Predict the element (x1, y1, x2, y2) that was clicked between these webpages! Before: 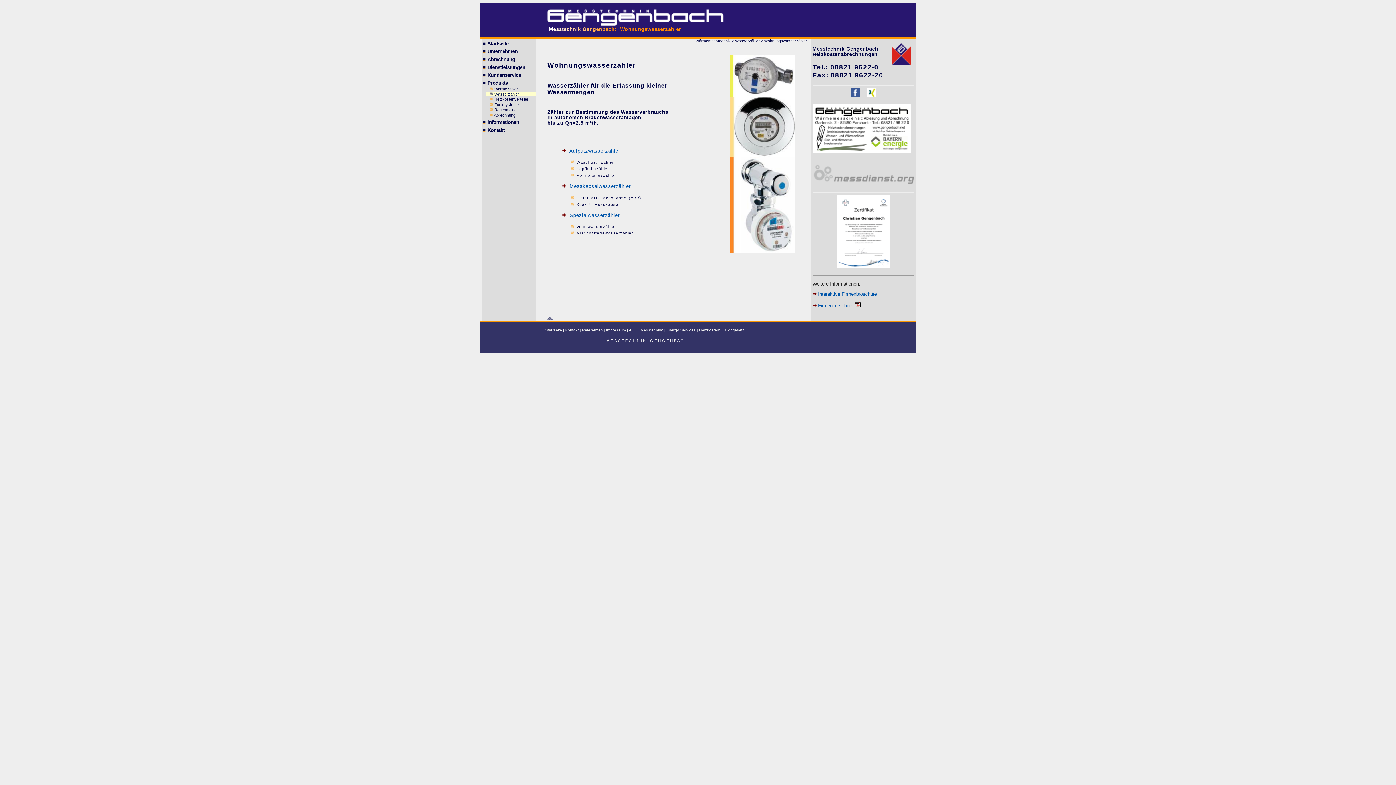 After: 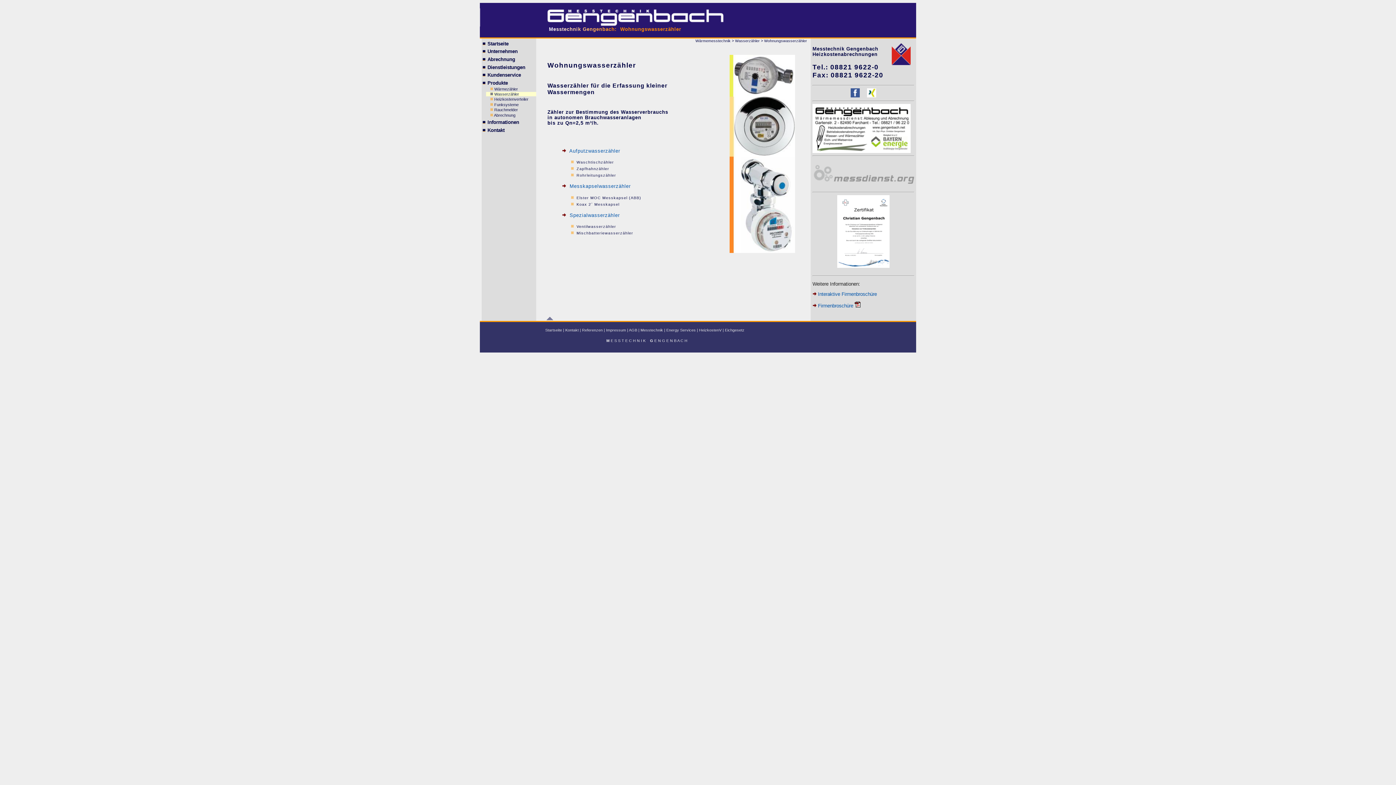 Action: bbox: (545, 316, 554, 322)